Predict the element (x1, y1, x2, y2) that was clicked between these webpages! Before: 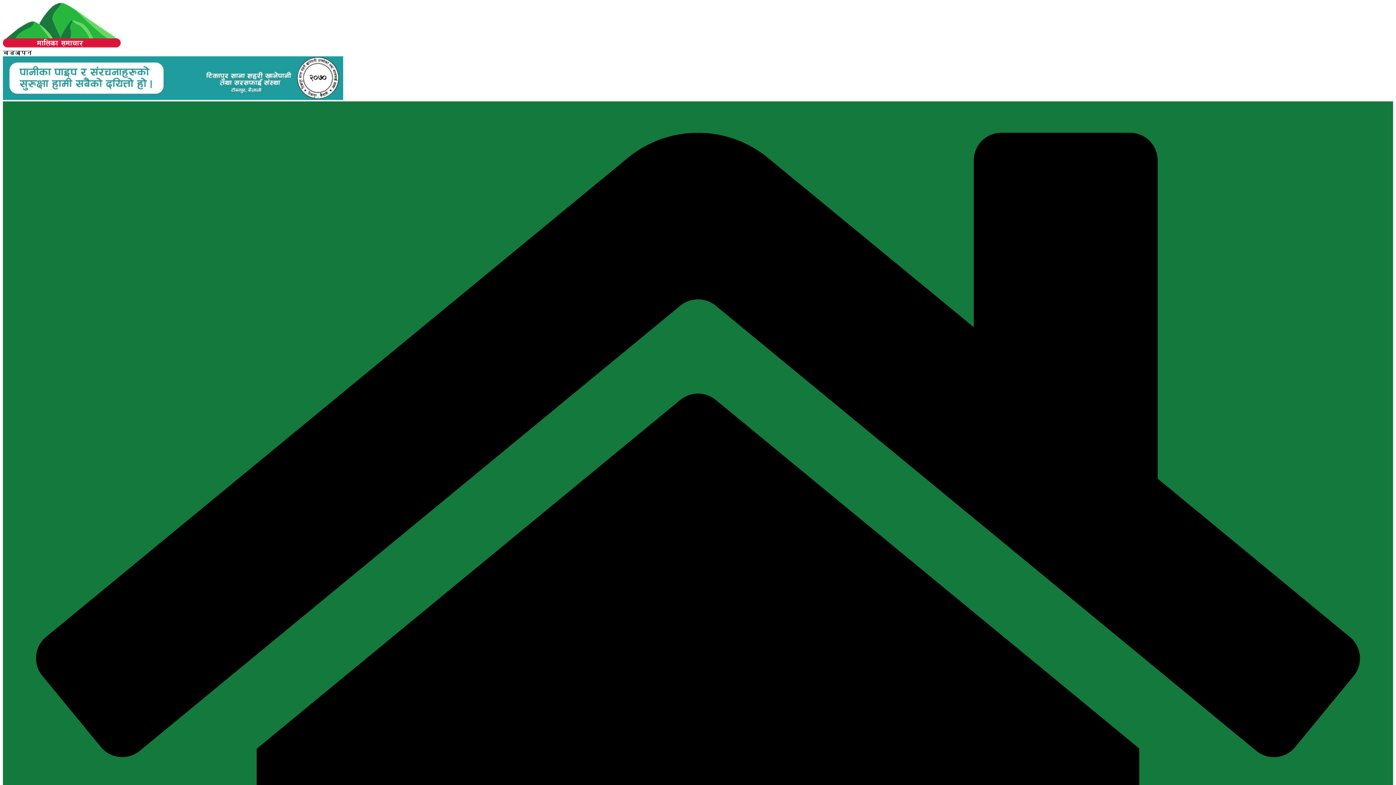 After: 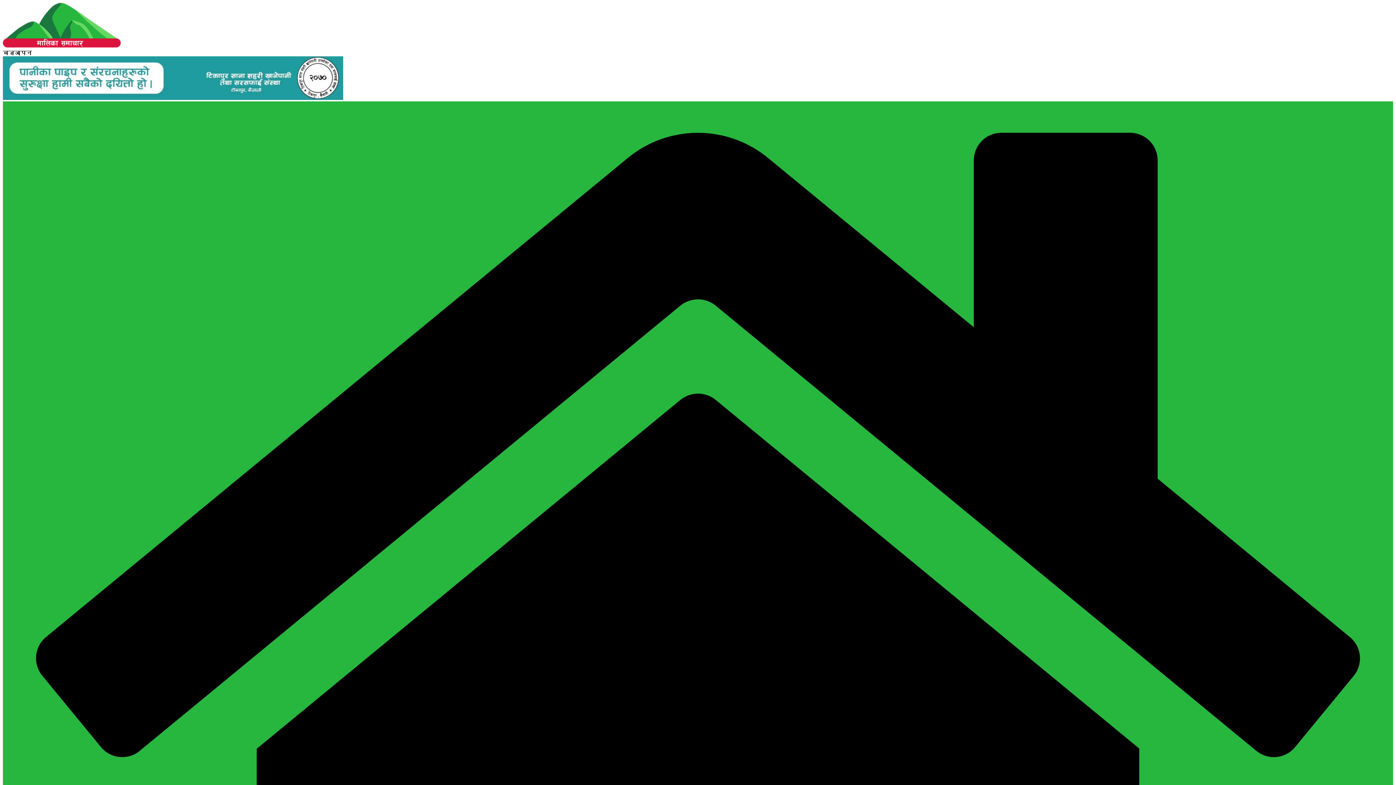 Action: bbox: (2, 2, 121, 48)